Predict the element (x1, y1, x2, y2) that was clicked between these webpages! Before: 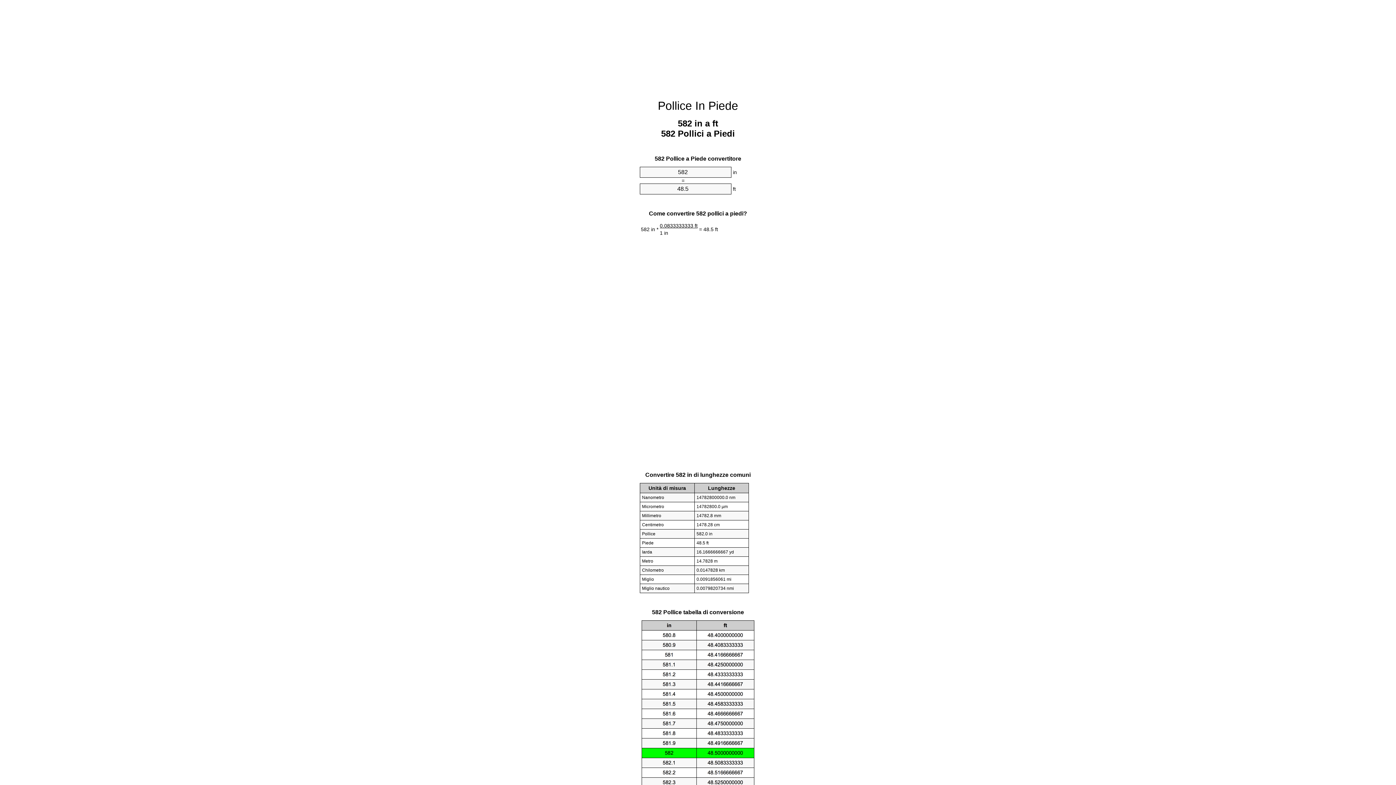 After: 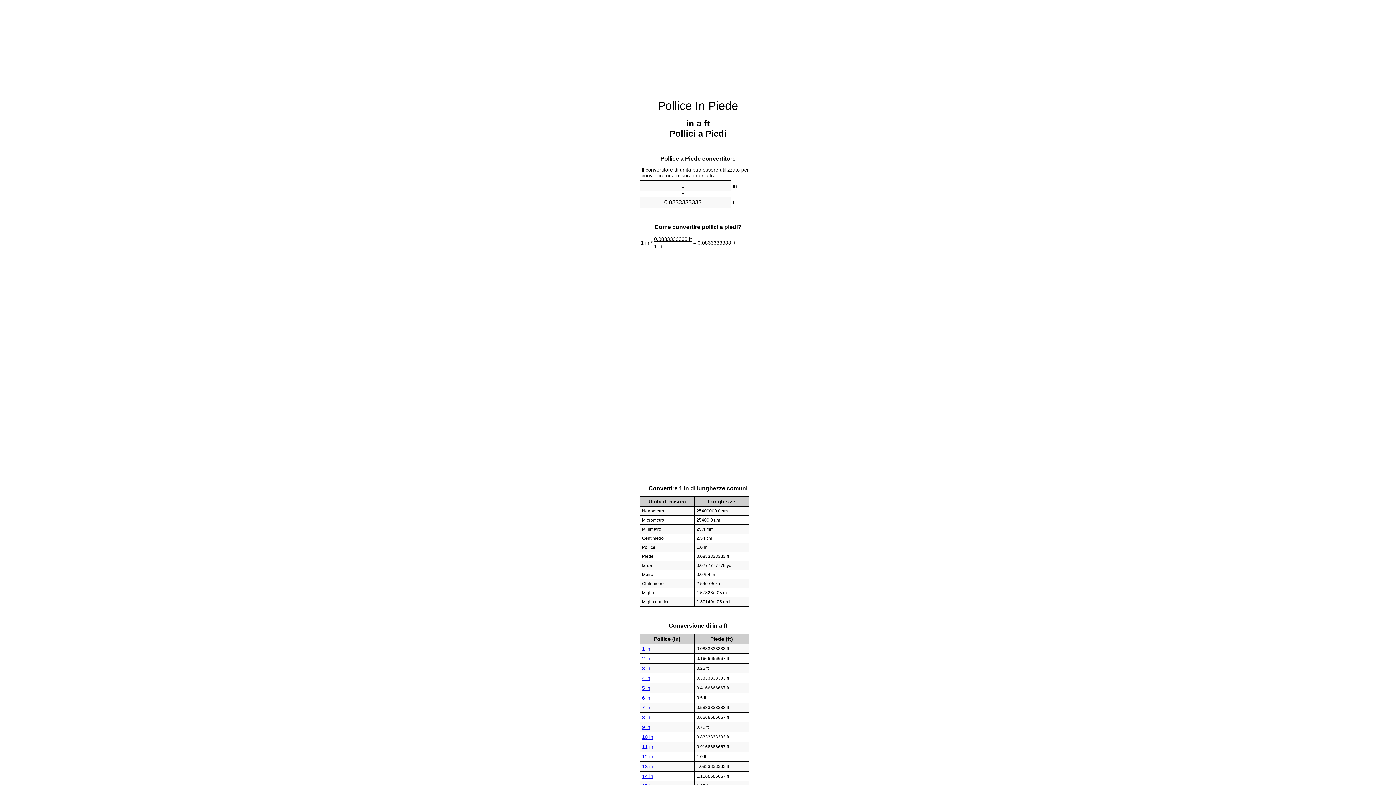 Action: bbox: (658, 99, 738, 112) label: Pollice In Piede